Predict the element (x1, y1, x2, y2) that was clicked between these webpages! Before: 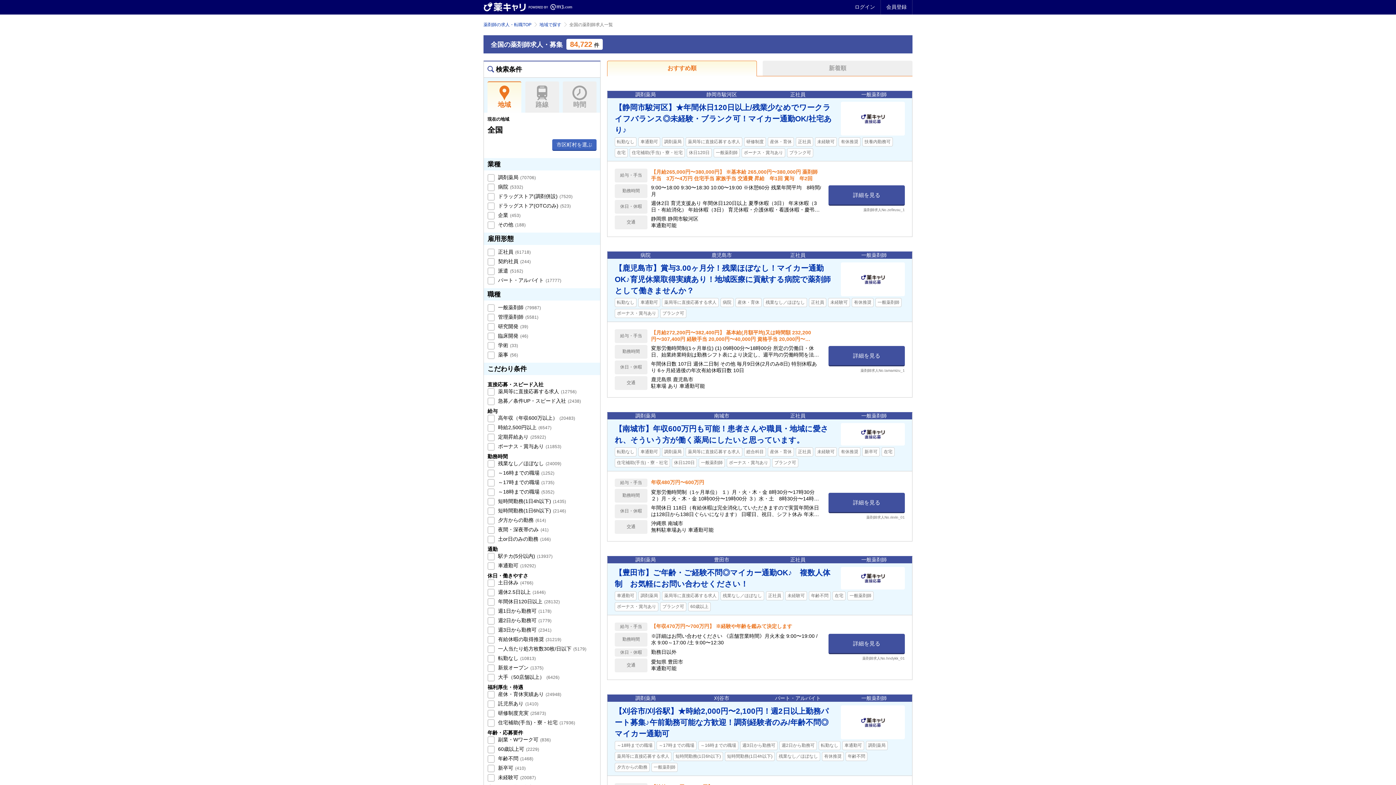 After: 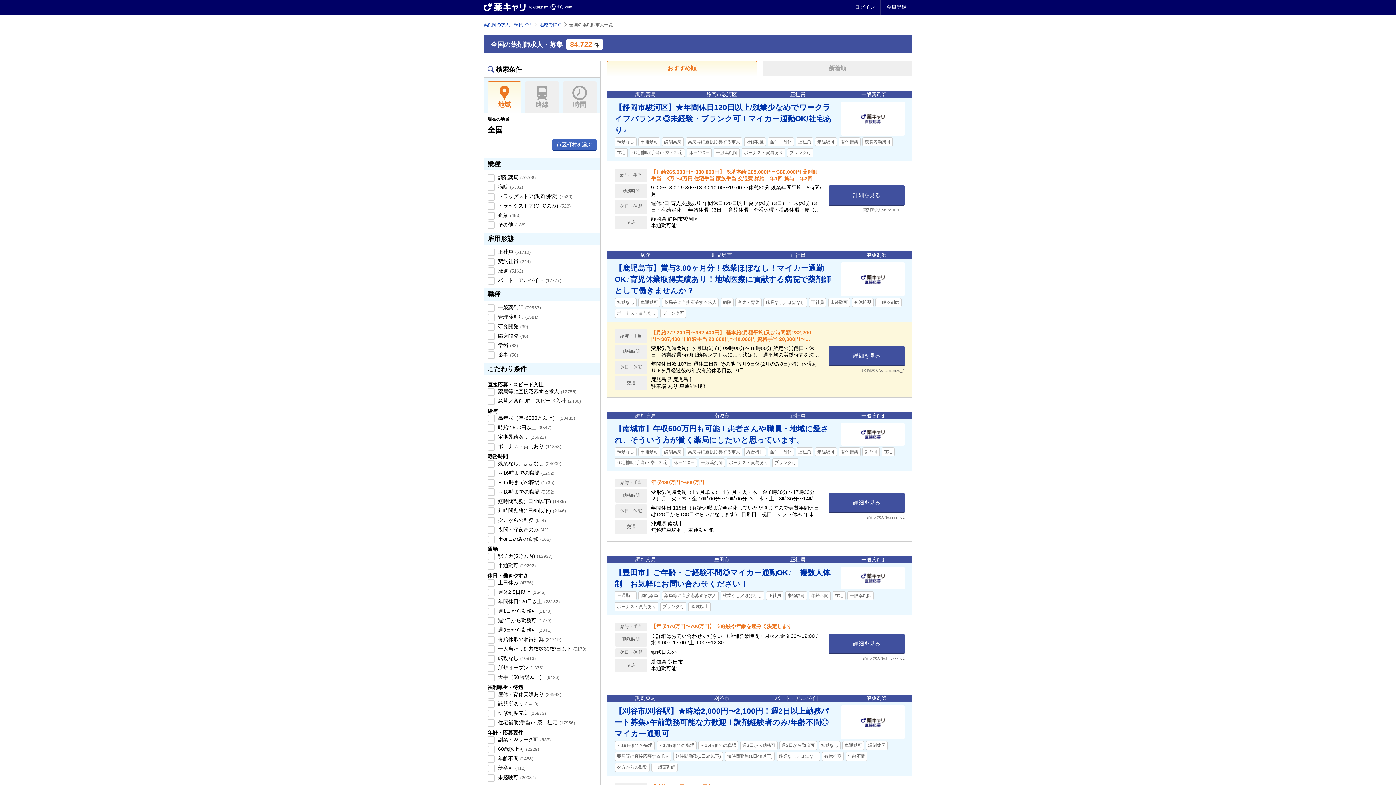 Action: label: 給与・手当	
【月給272,200円〜382,400円】 基本給(月額平均)又は時間額 232,200円〜307,400円 経験手当 20,000円〜40,000円 資格手当 20,000円〜35,000円 扶養手当 5,000円/人 通勤手当 実費支給(上限あり) 月額 11,000円 昇給あり(前年度実績 1,500円〜2,500円/月) 賞与あり(前年度実績あり) 年2回 計3.00ヶ月分

勤務時間	
変形労働時間制(1ヶ月単位) (1) 09時00分〜18時00分 所定の労働日・休日、始業終業時刻は勤務シフト表により決定し、週平均の労働時間を法定労働時間以内に設定します。 時間外労働あり 月平均5時間

休日・休暇	
年間休日数 107日 週休二日制 その他 毎月9日休(2月のみ8日) 特別休暇あり 6ヶ月経過後の年次有給休暇日数 10日

交通	
鹿児島県 鹿児島市
駐車場 あり 車通勤可能 bbox: (614, 327, 821, 392)